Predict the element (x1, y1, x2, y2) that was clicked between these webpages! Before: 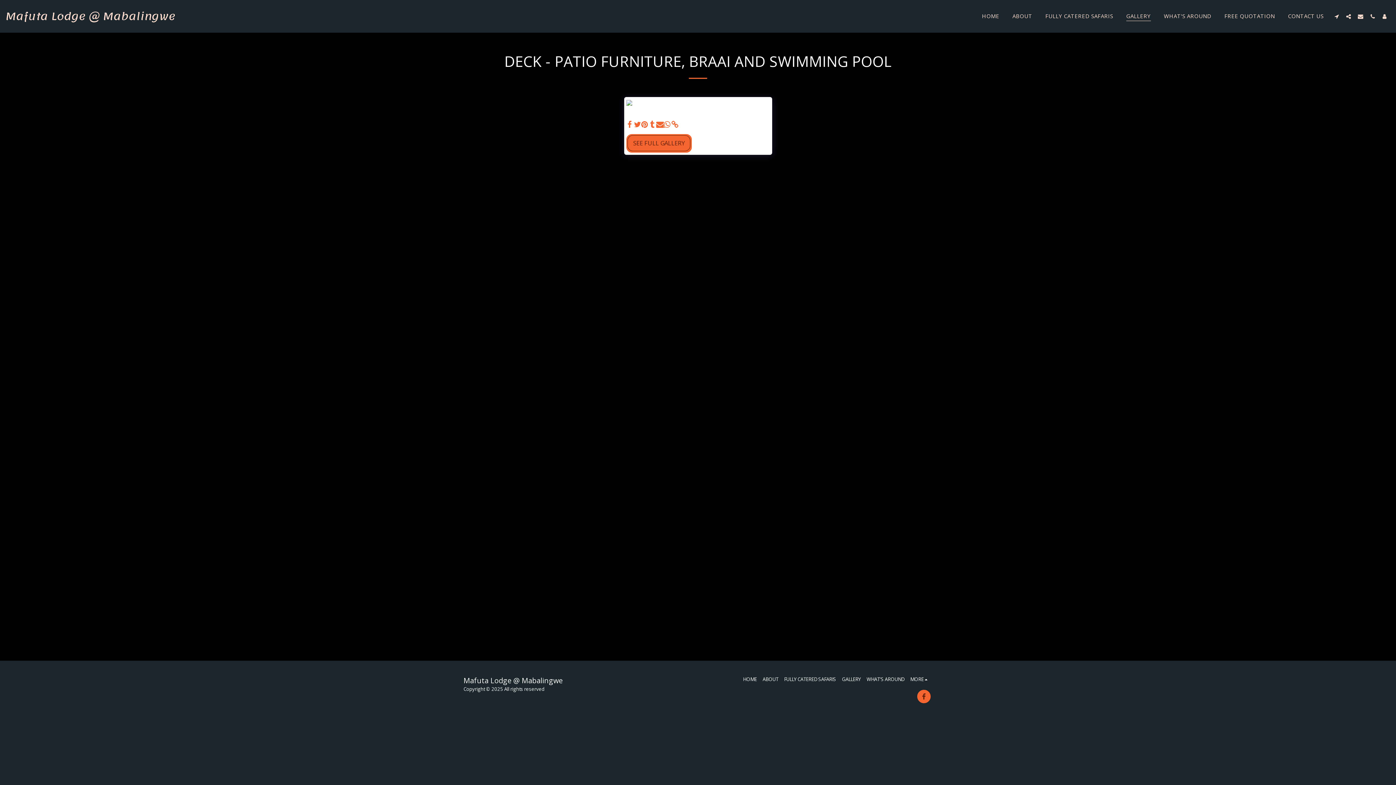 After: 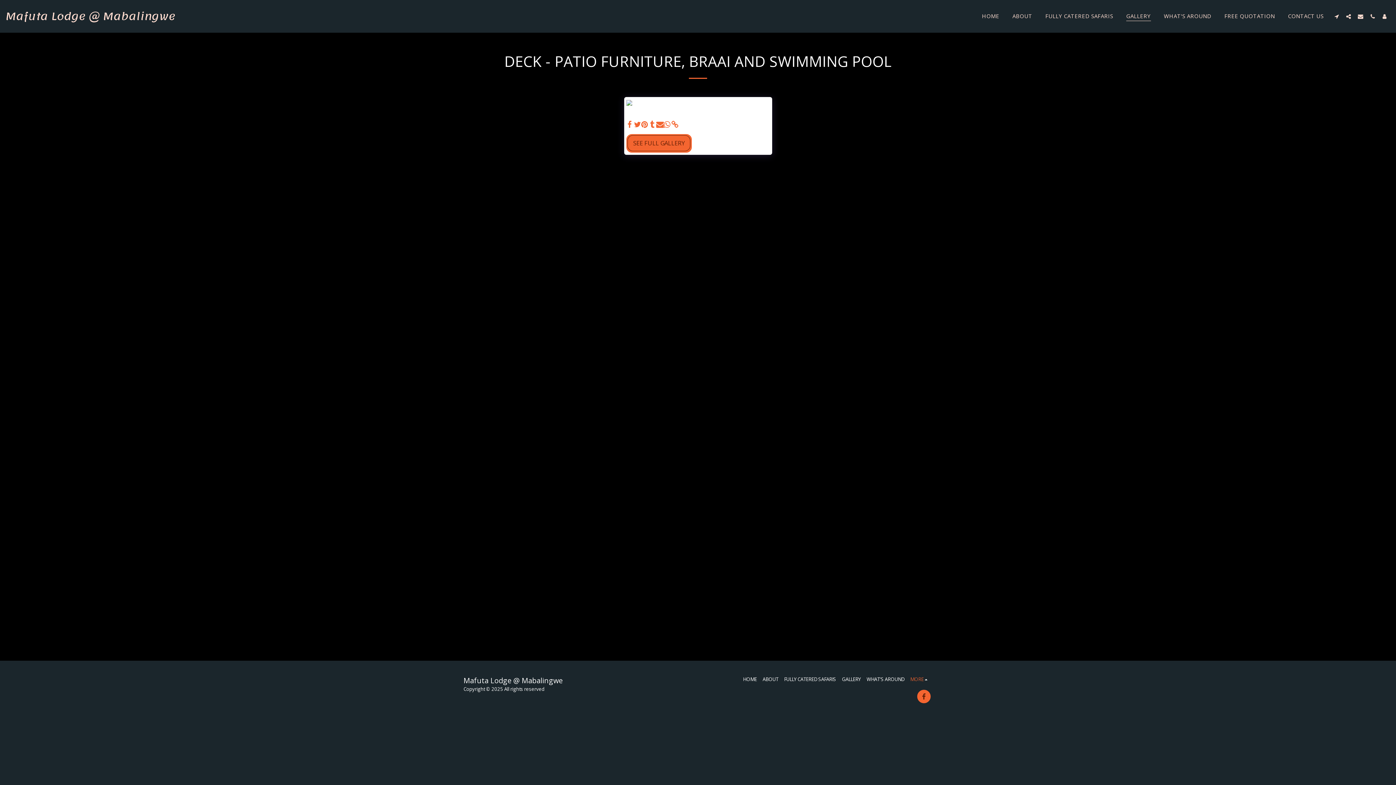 Action: bbox: (910, 676, 929, 683) label: MORE  